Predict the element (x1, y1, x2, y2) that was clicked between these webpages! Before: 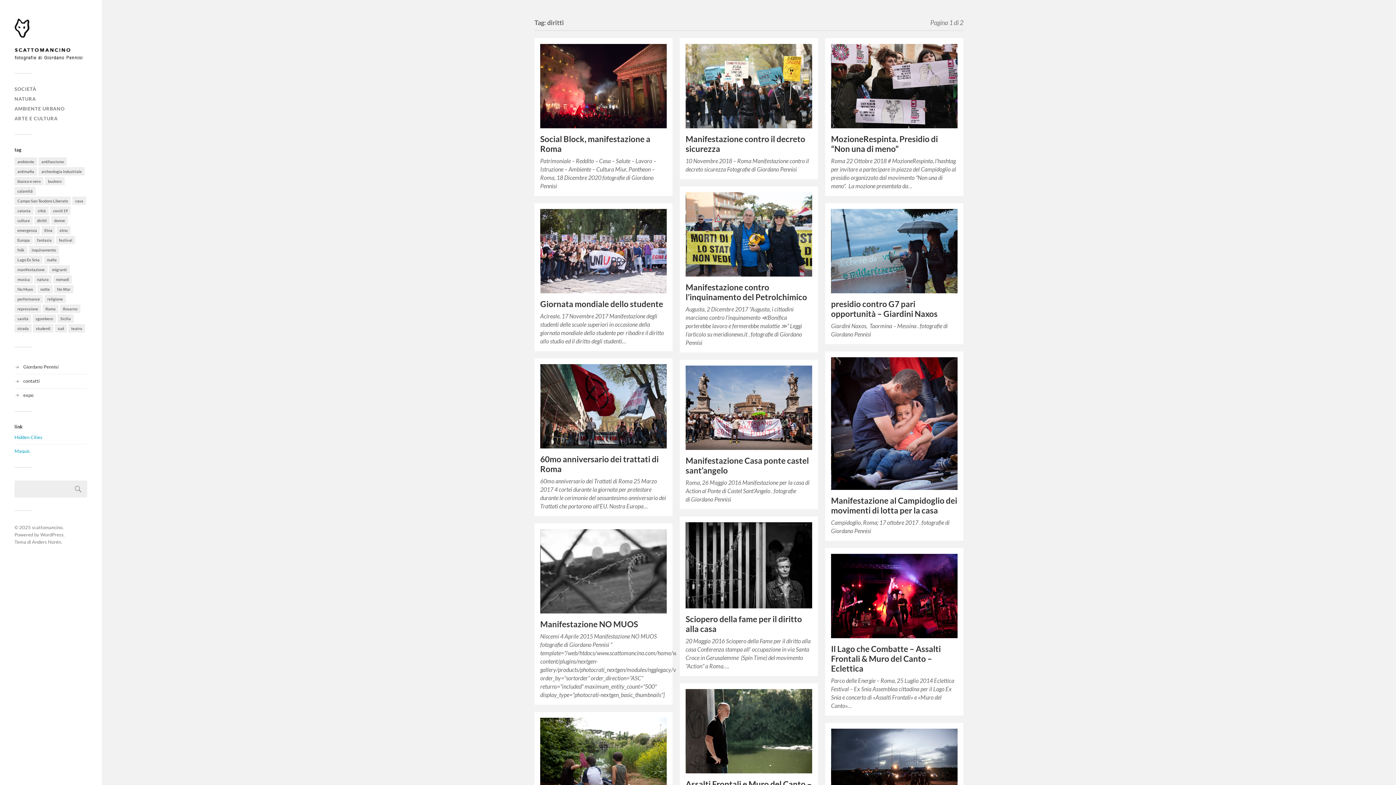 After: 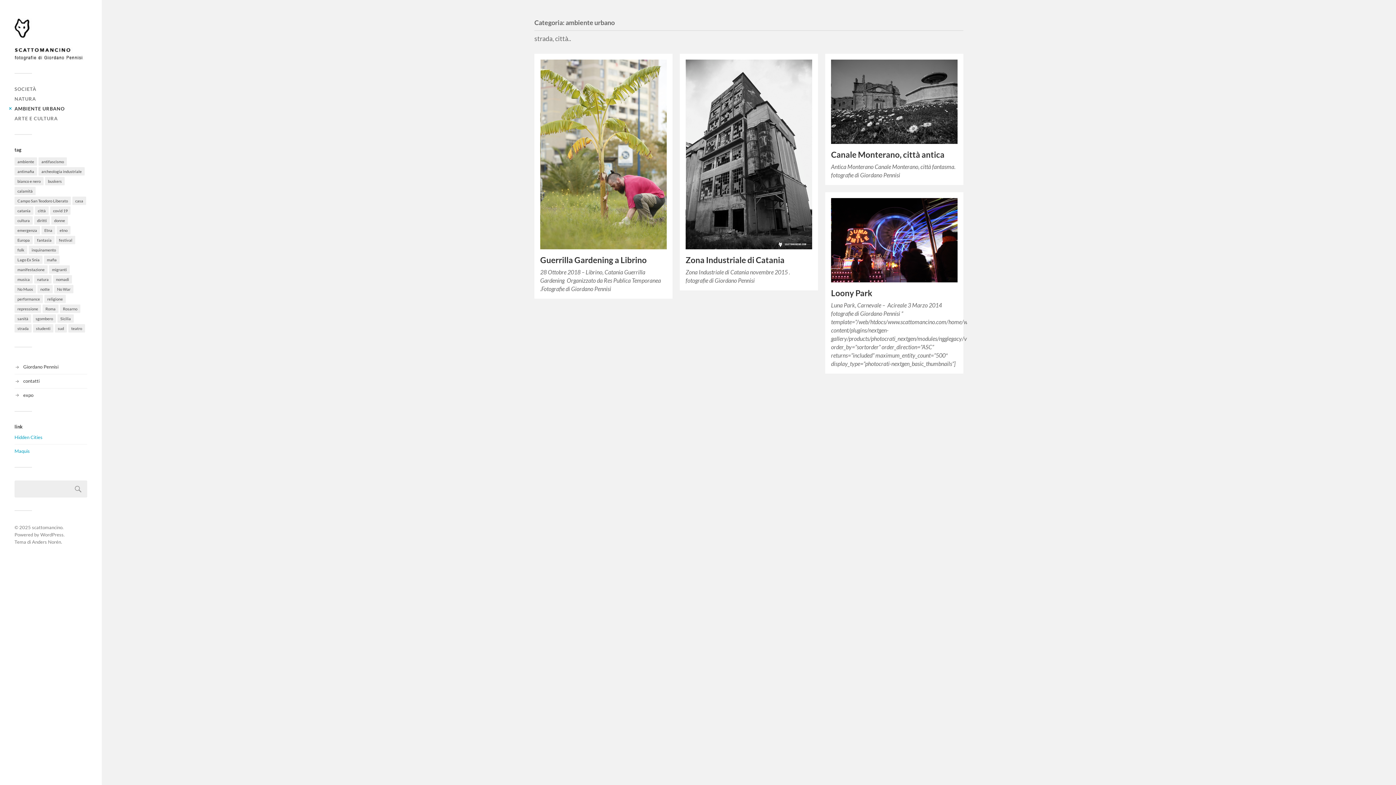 Action: bbox: (14, 105, 64, 111) label: AMBIENTE URBANO